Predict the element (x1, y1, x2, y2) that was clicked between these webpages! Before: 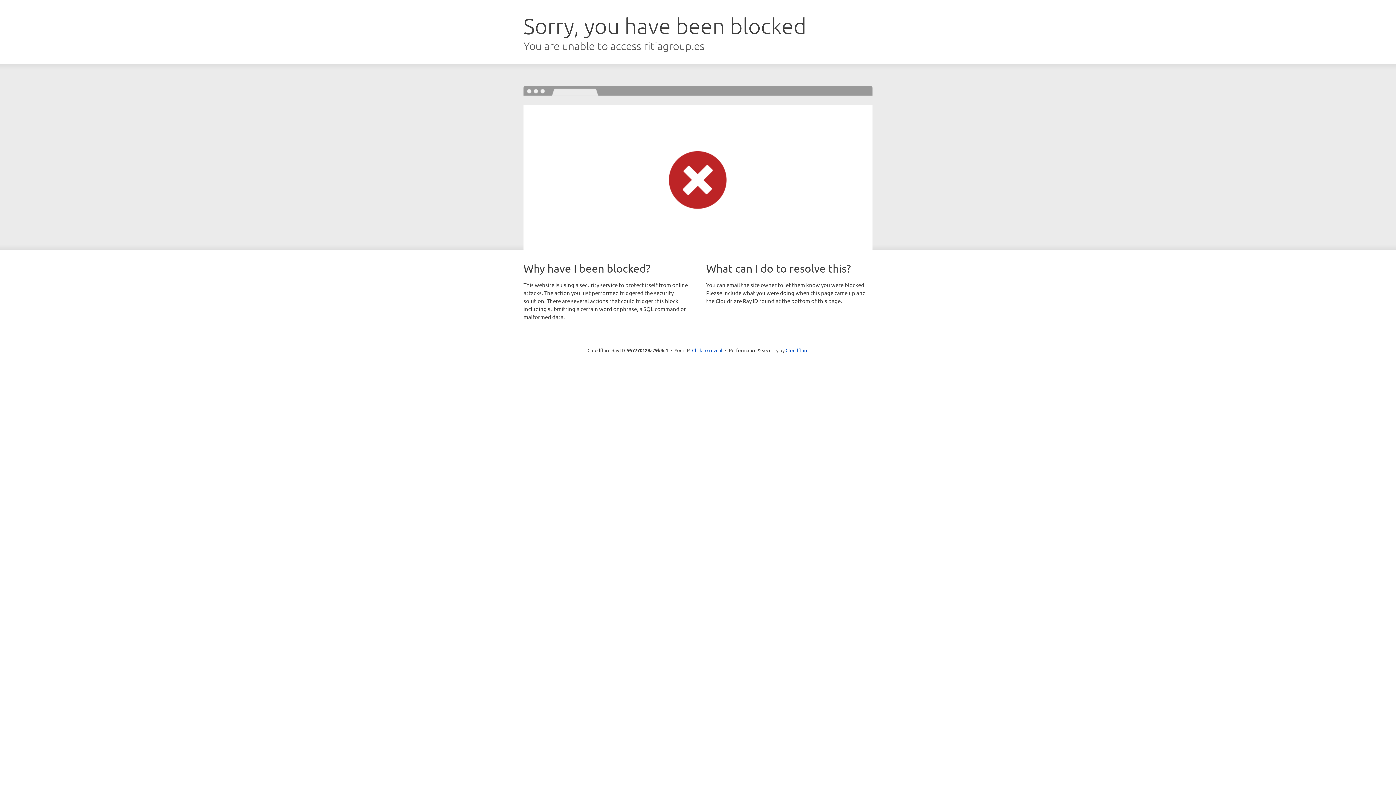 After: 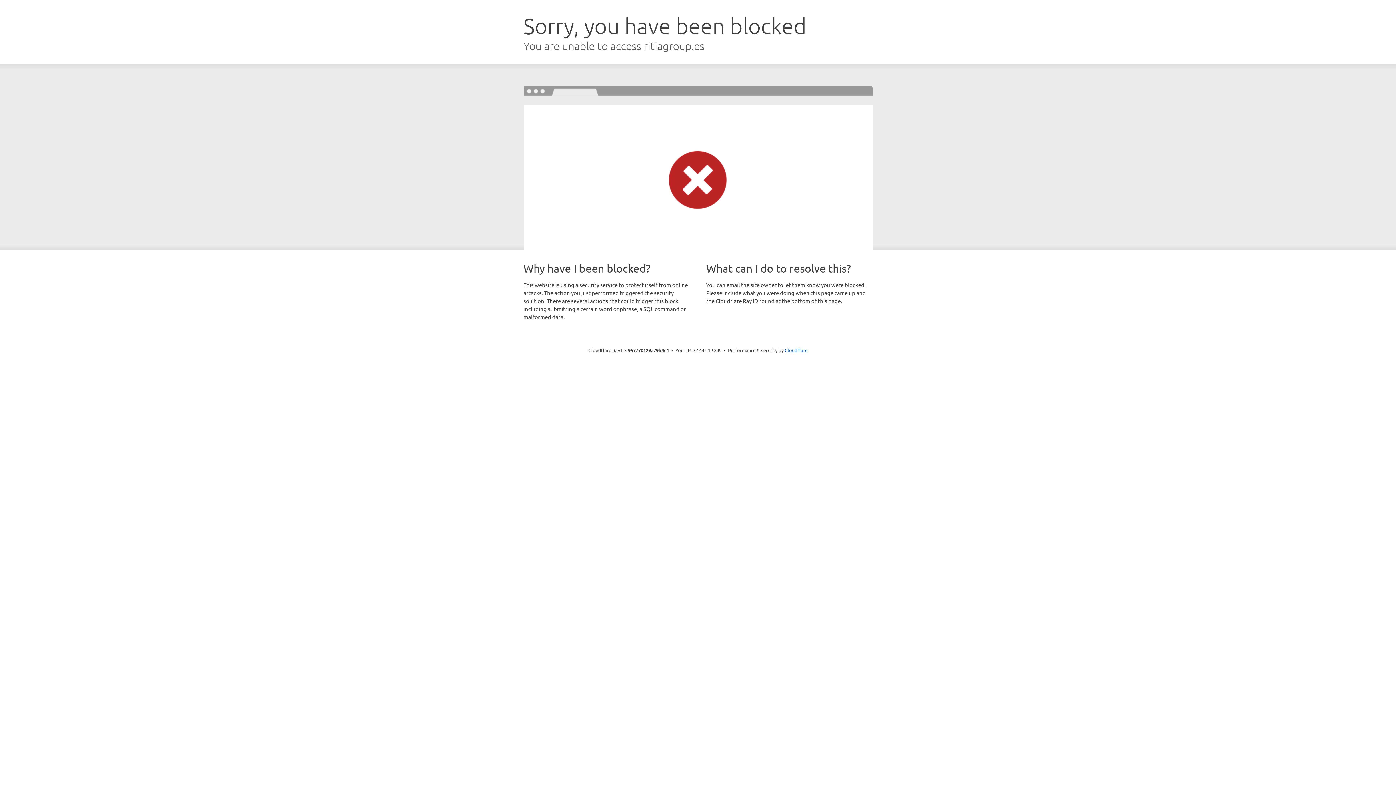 Action: label: Click to reveal bbox: (692, 346, 722, 353)